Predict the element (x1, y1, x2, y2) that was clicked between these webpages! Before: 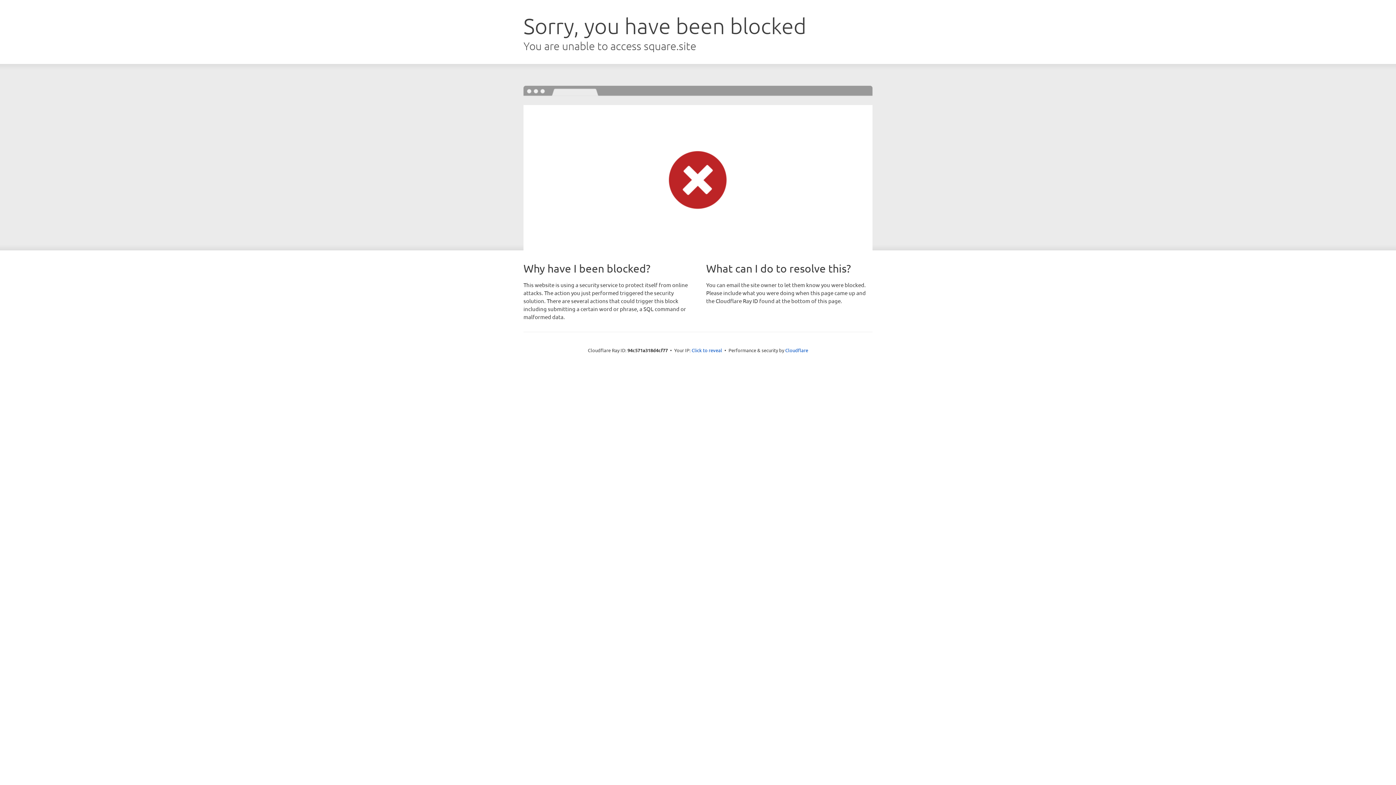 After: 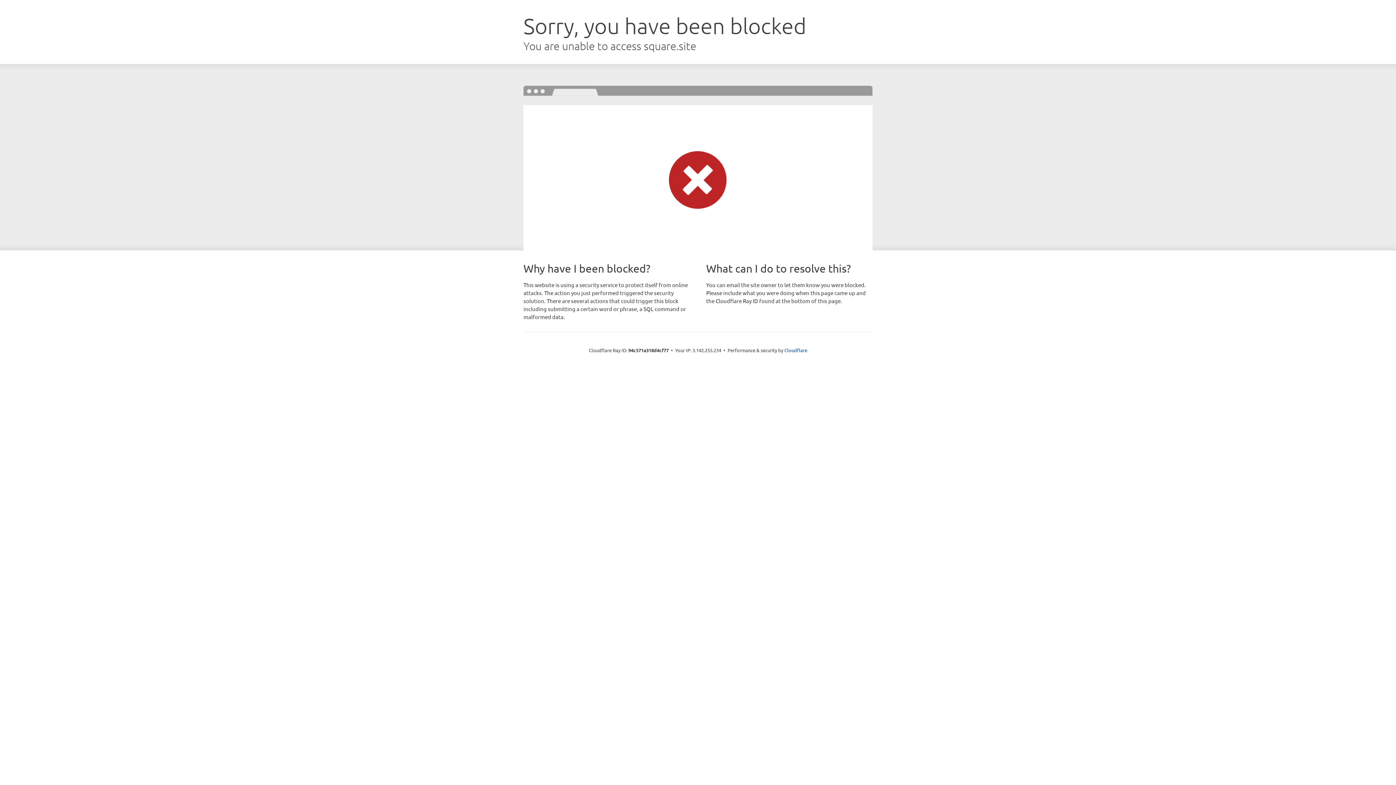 Action: bbox: (691, 346, 722, 353) label: Click to reveal